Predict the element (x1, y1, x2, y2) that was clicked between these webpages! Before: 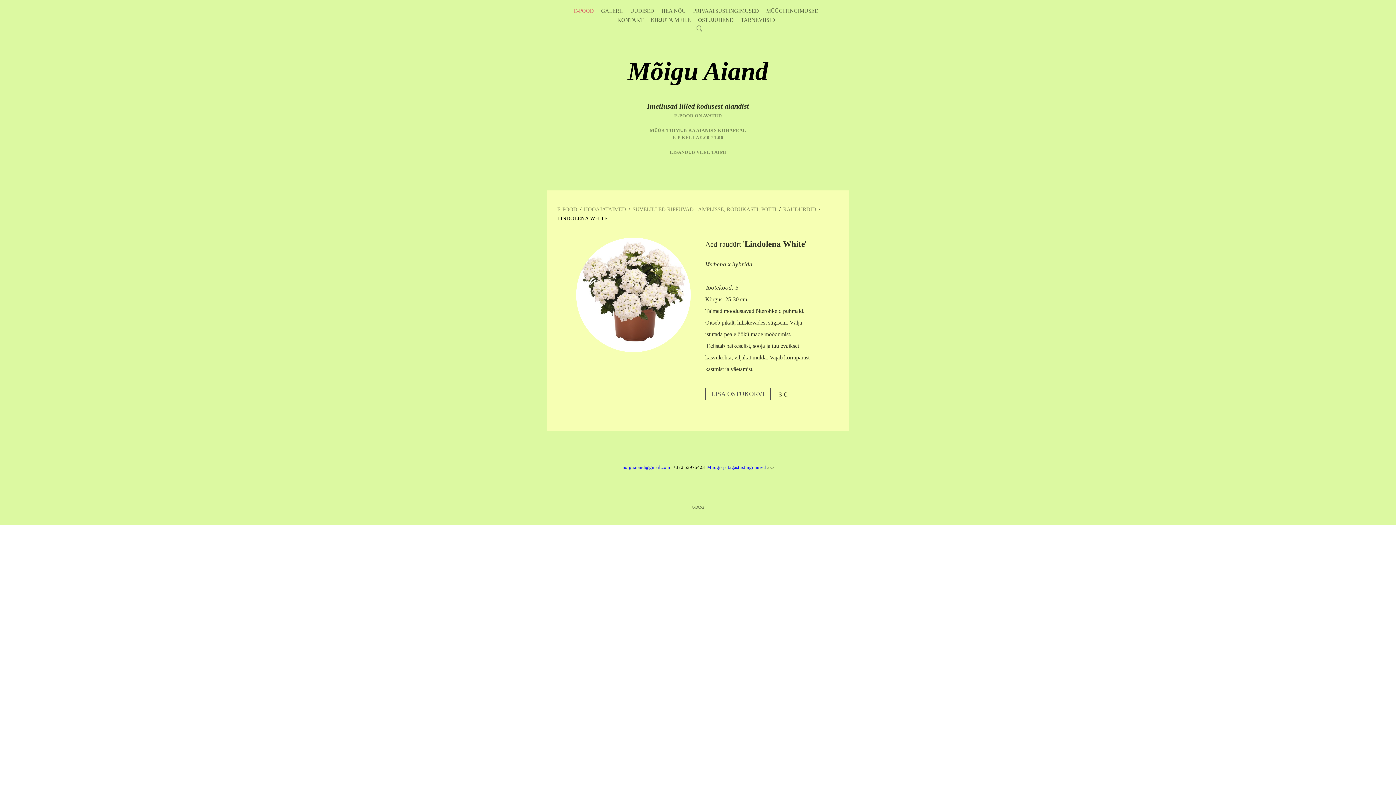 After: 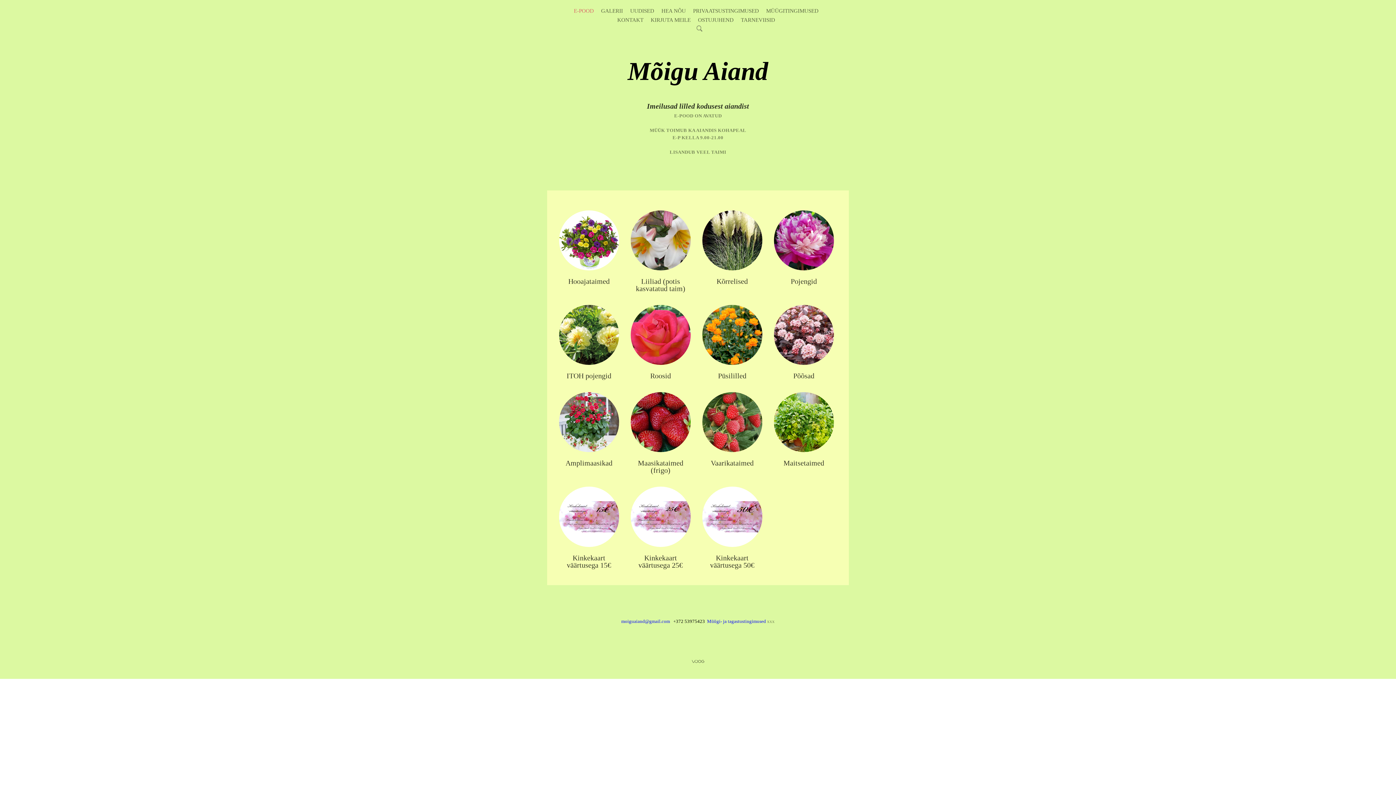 Action: bbox: (572, 6, 595, 15) label: E-POOD